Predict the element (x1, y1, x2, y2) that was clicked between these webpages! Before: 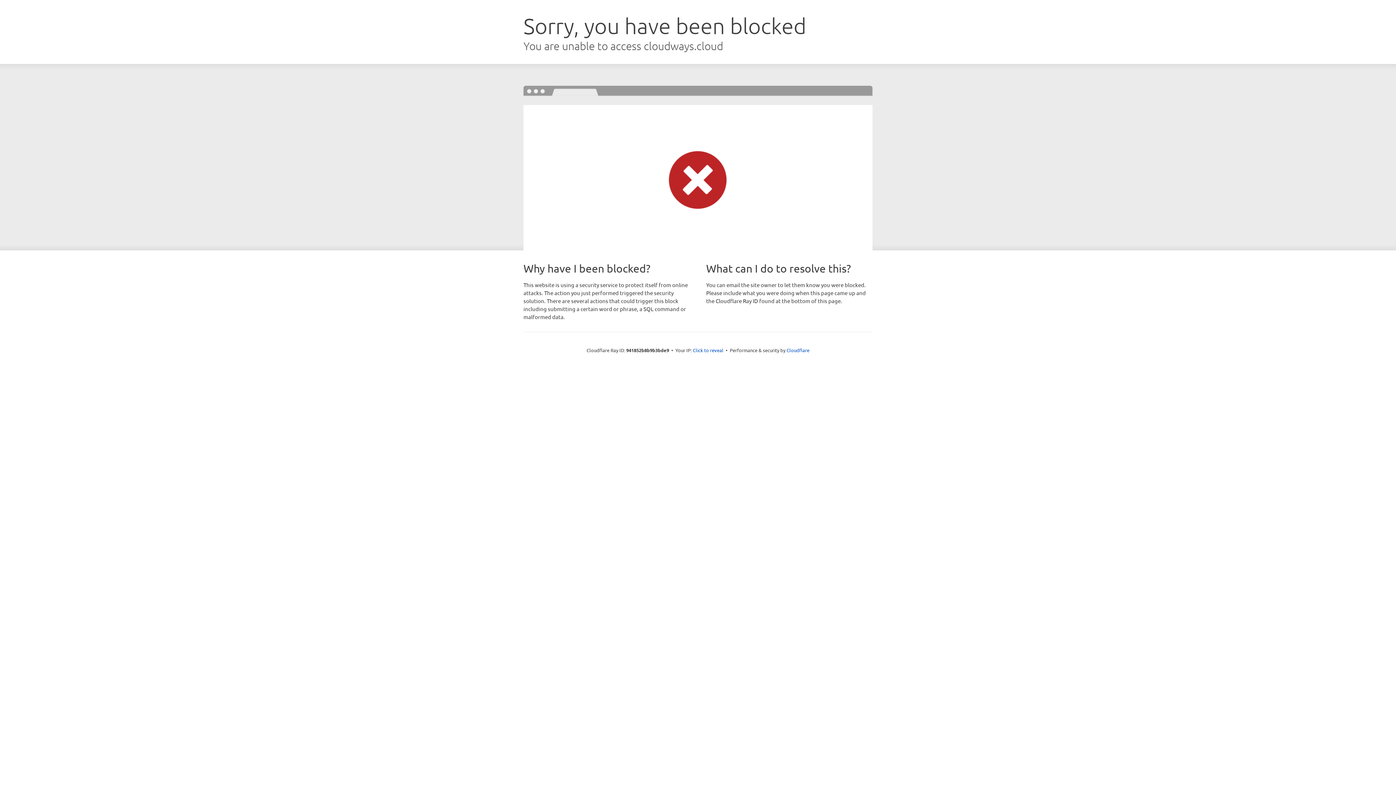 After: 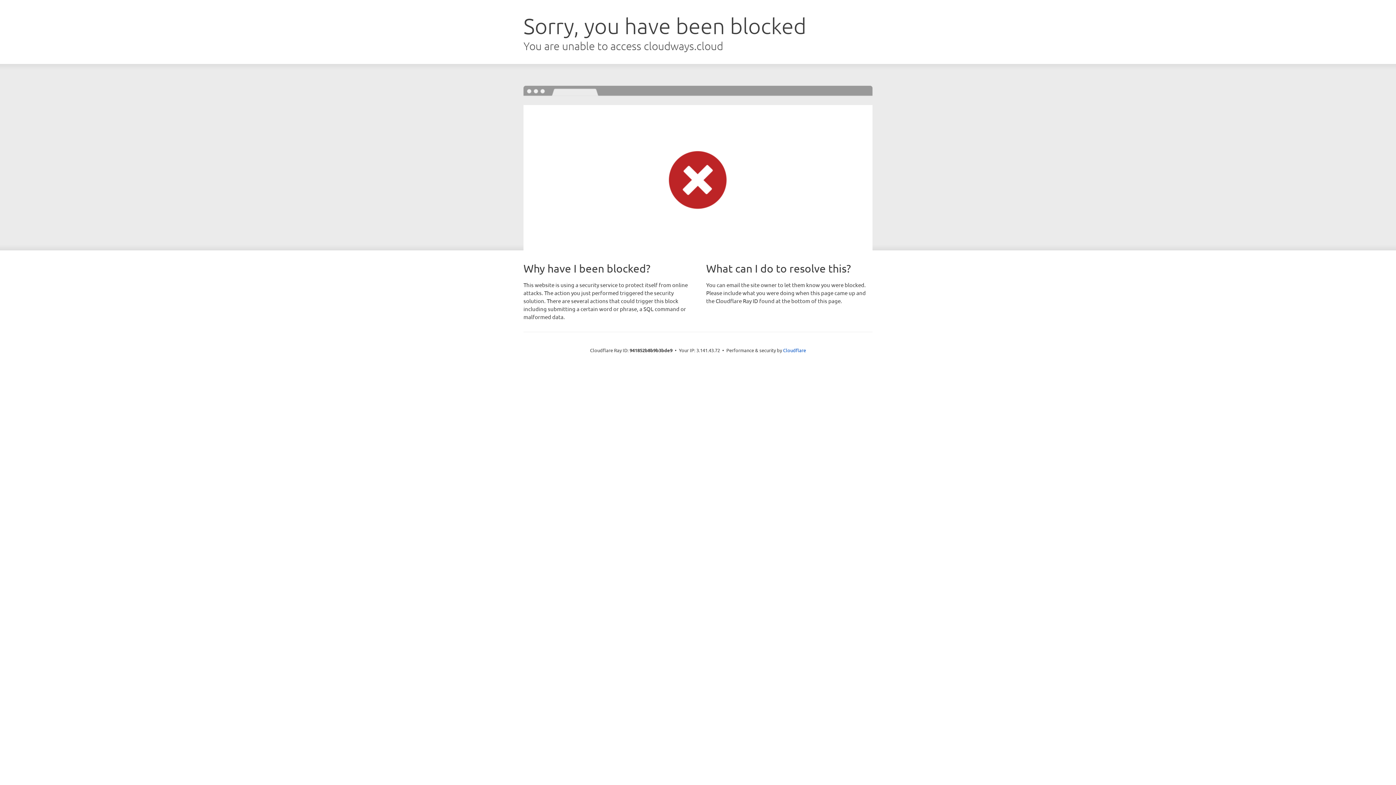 Action: bbox: (693, 346, 723, 353) label: Click to reveal